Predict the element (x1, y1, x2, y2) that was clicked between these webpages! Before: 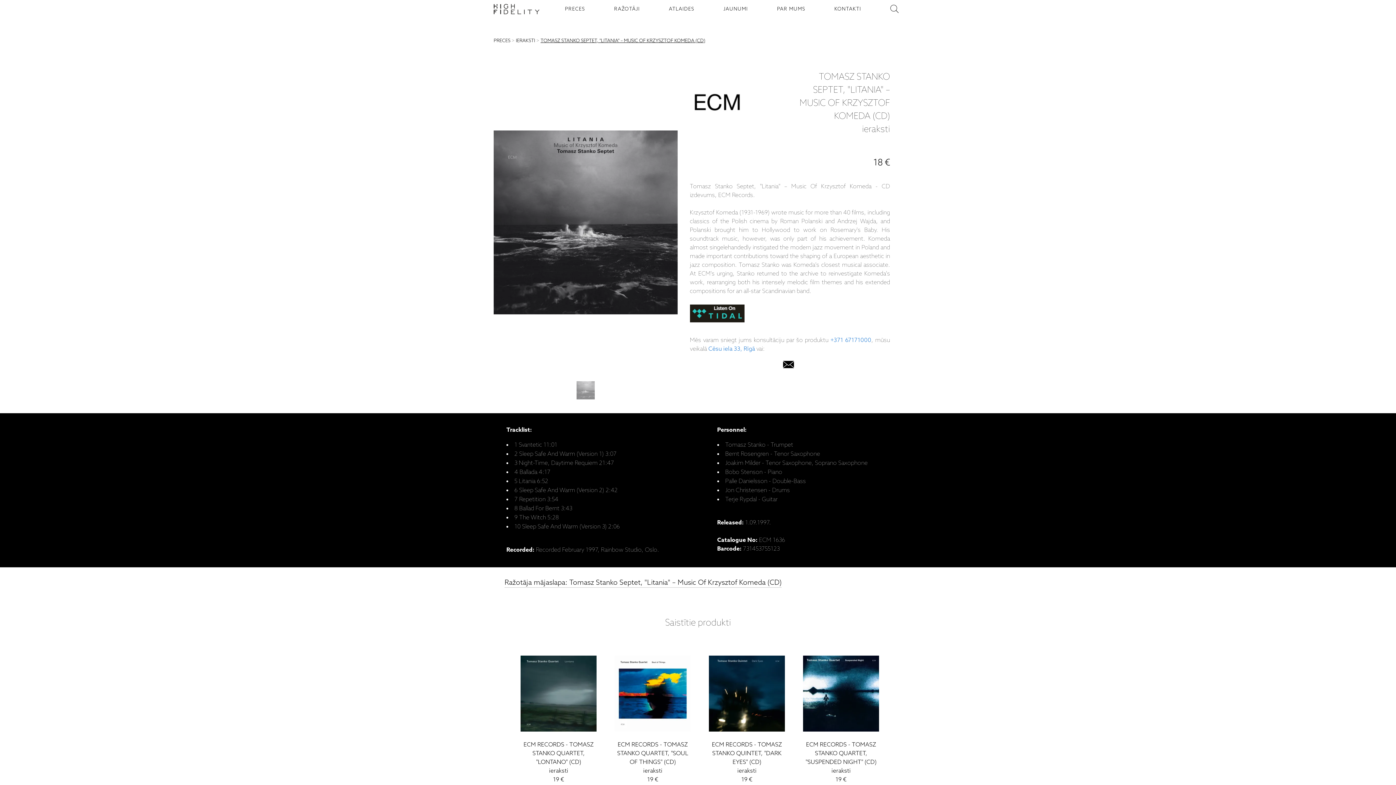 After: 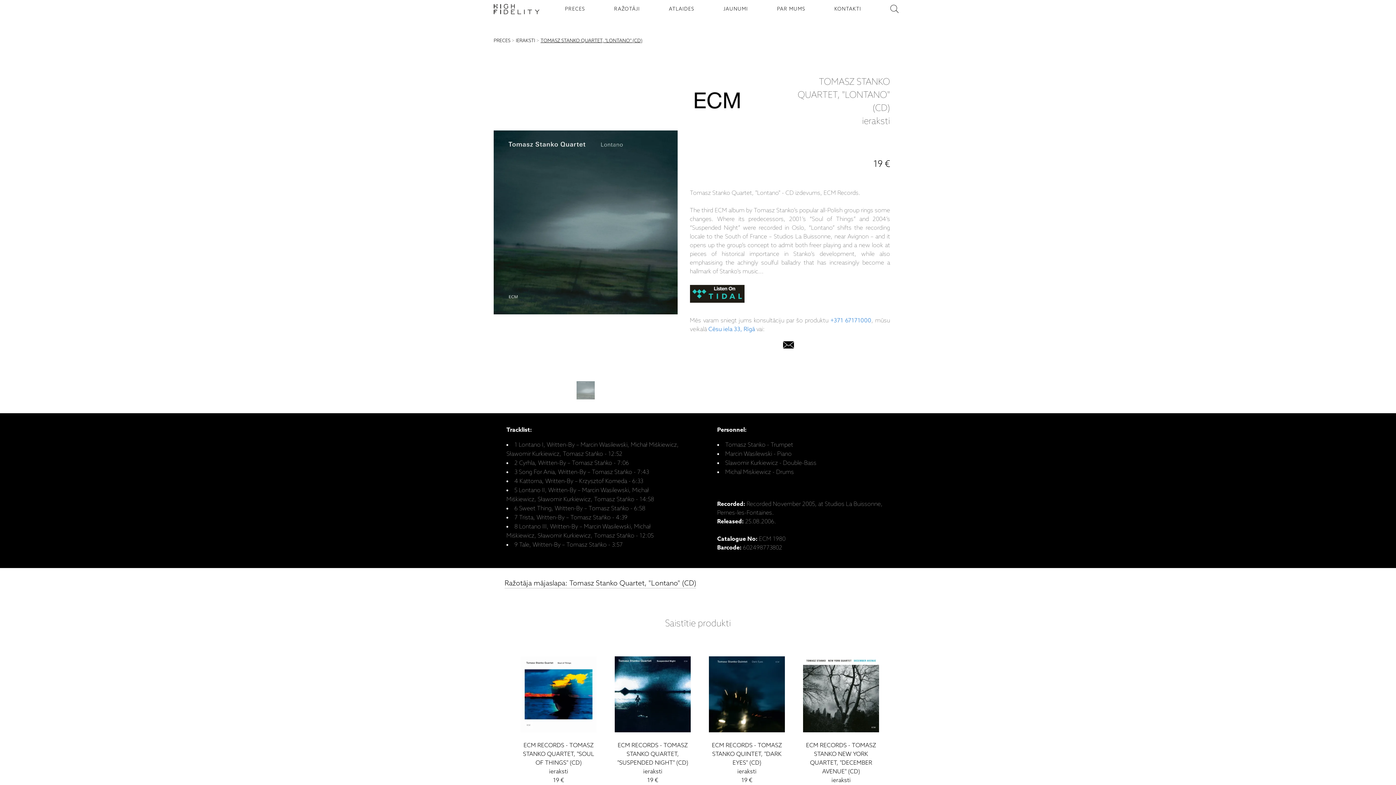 Action: bbox: (520, 648, 596, 784) label: Tomasz Stanko Quartet, "Lontano" (CD)